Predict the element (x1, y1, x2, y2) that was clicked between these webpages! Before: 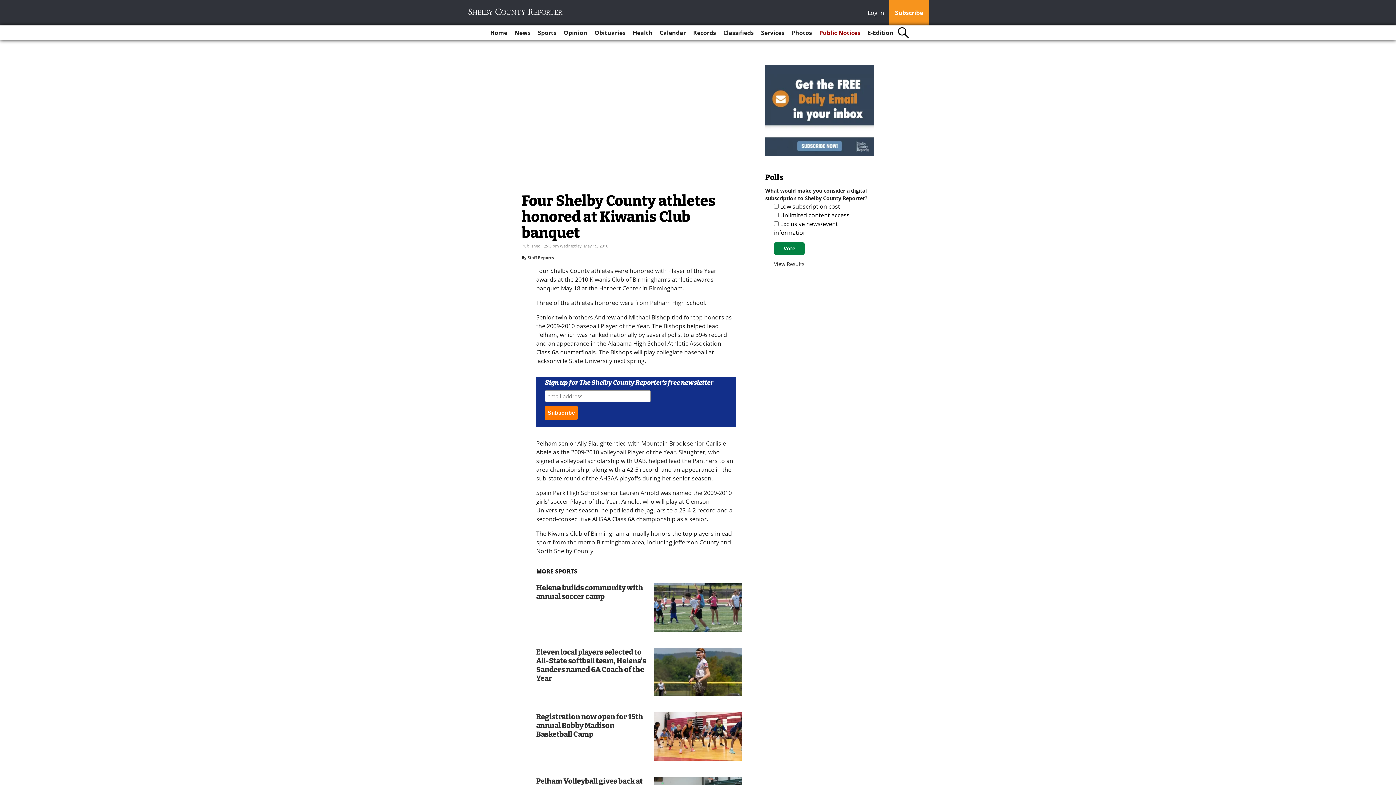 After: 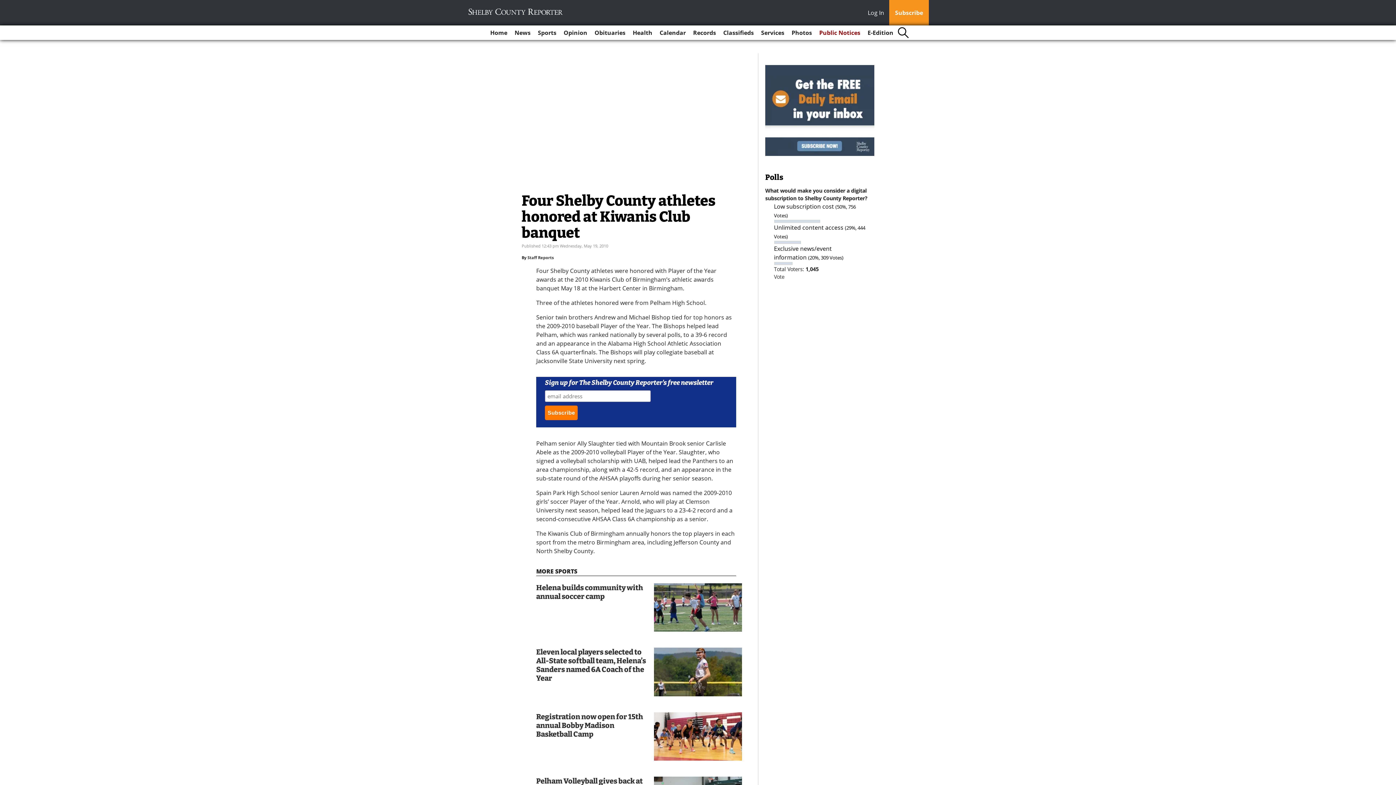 Action: bbox: (774, 635, 804, 642) label: View Results